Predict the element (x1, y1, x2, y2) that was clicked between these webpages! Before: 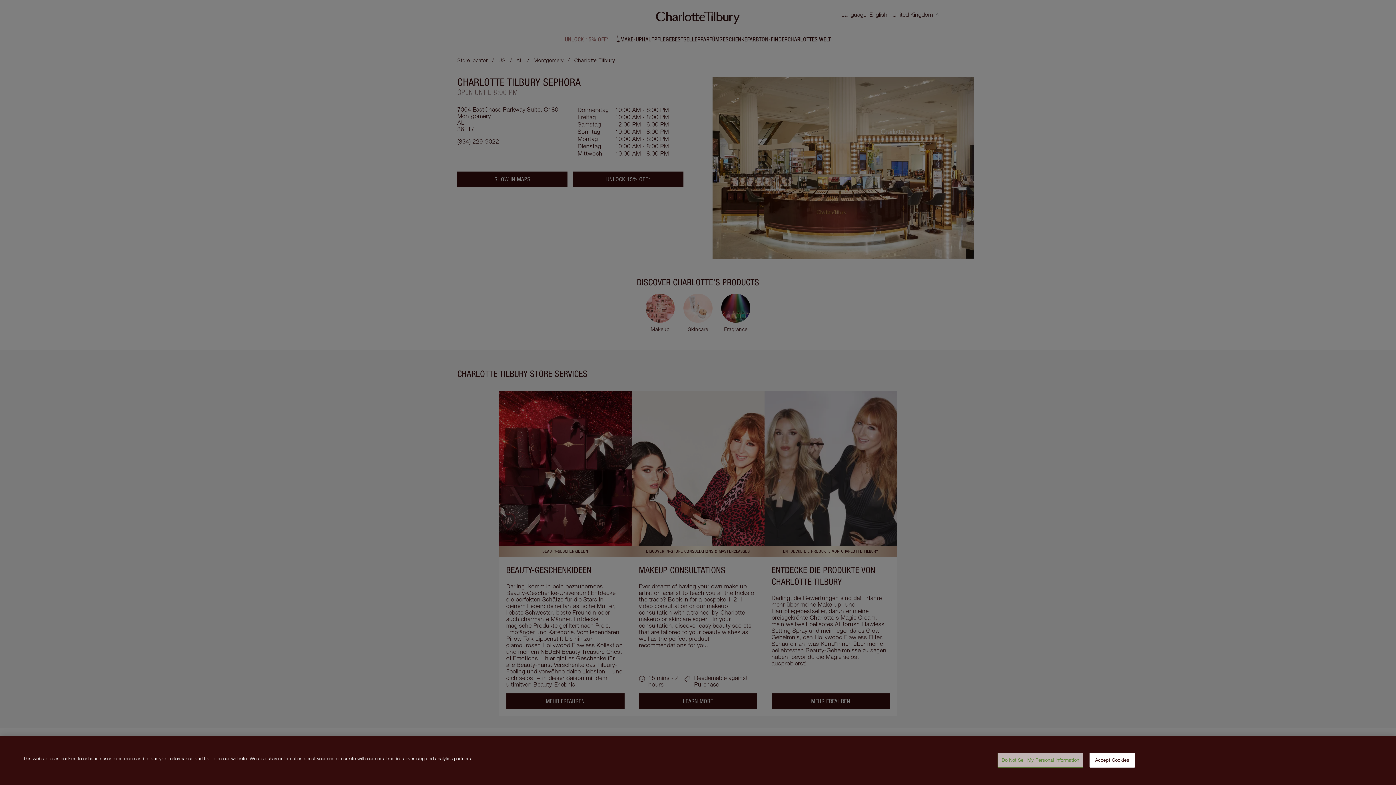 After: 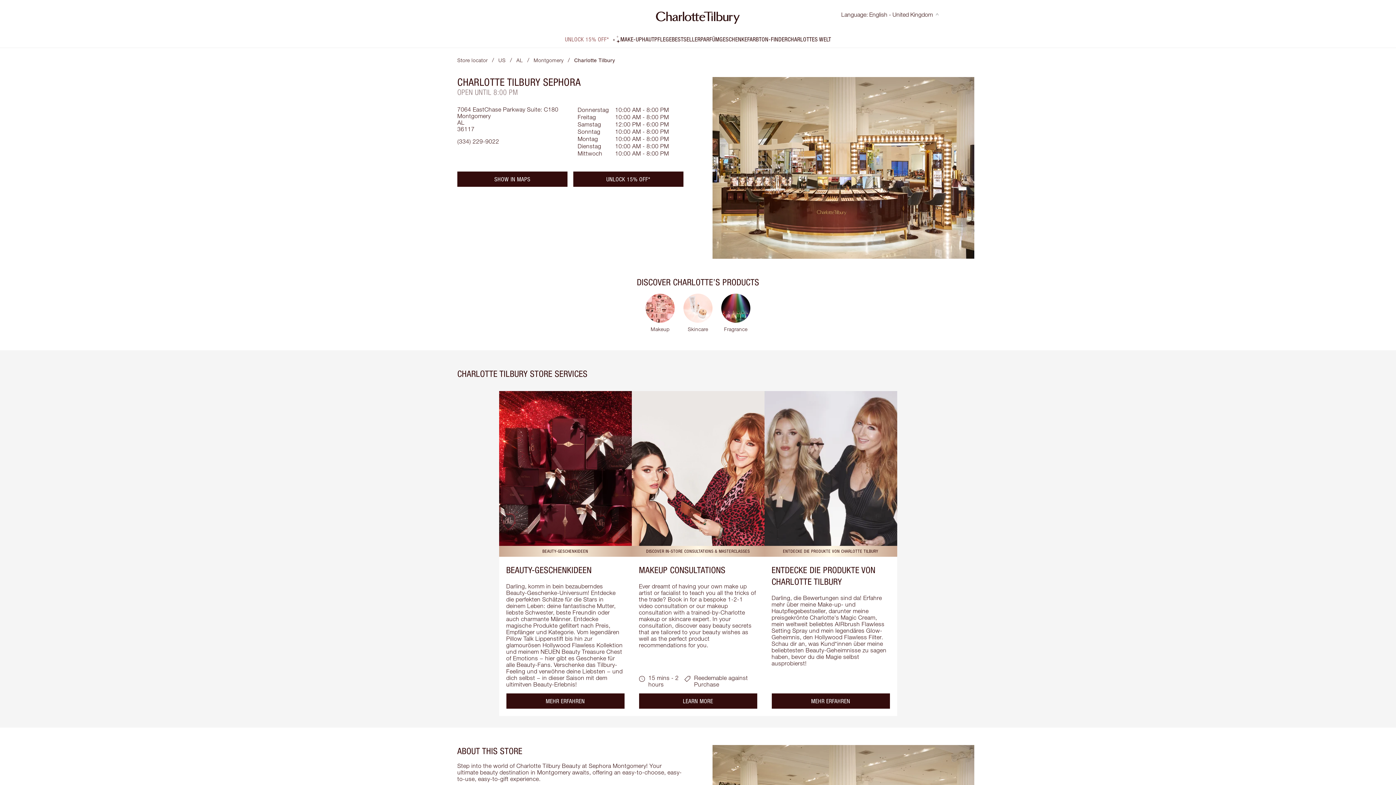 Action: bbox: (1089, 753, 1135, 768) label: Accept Cookies